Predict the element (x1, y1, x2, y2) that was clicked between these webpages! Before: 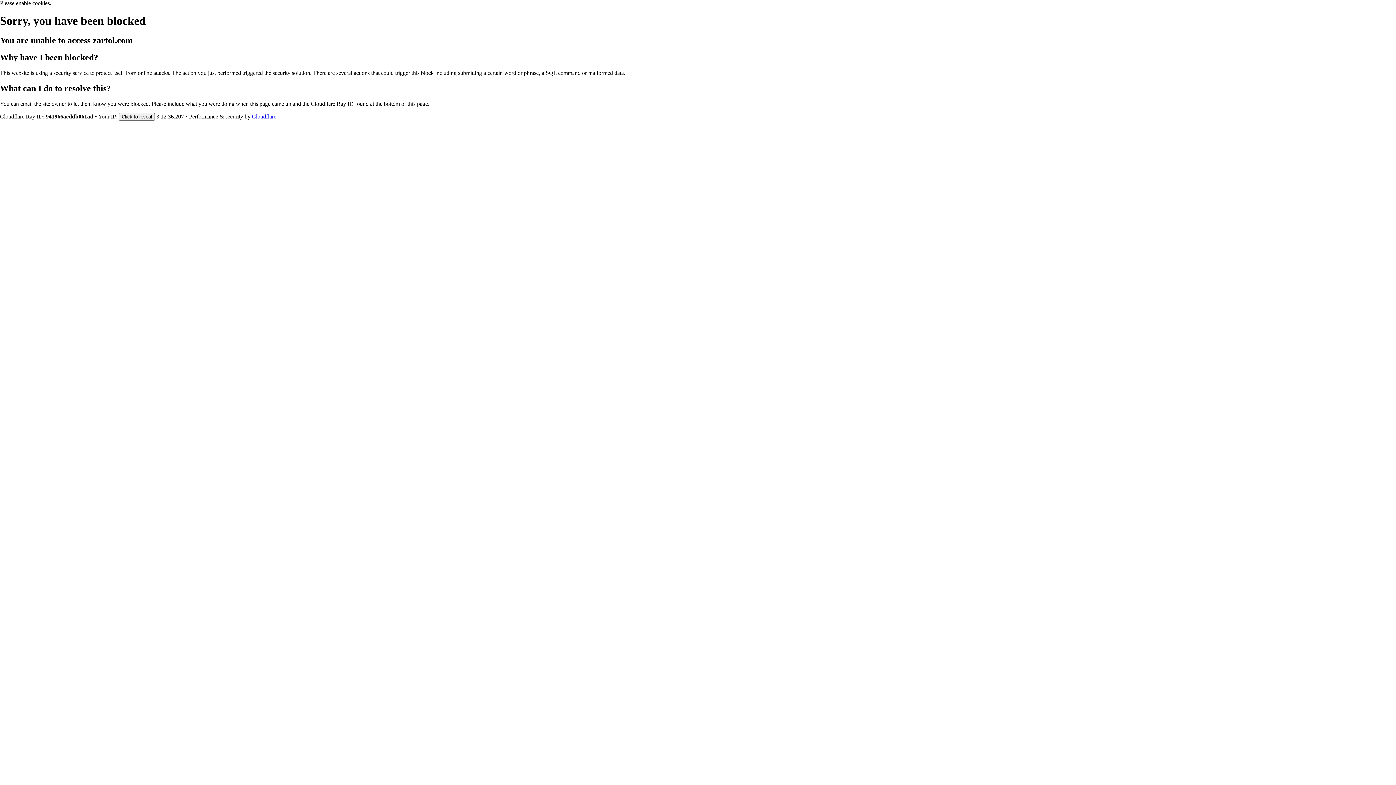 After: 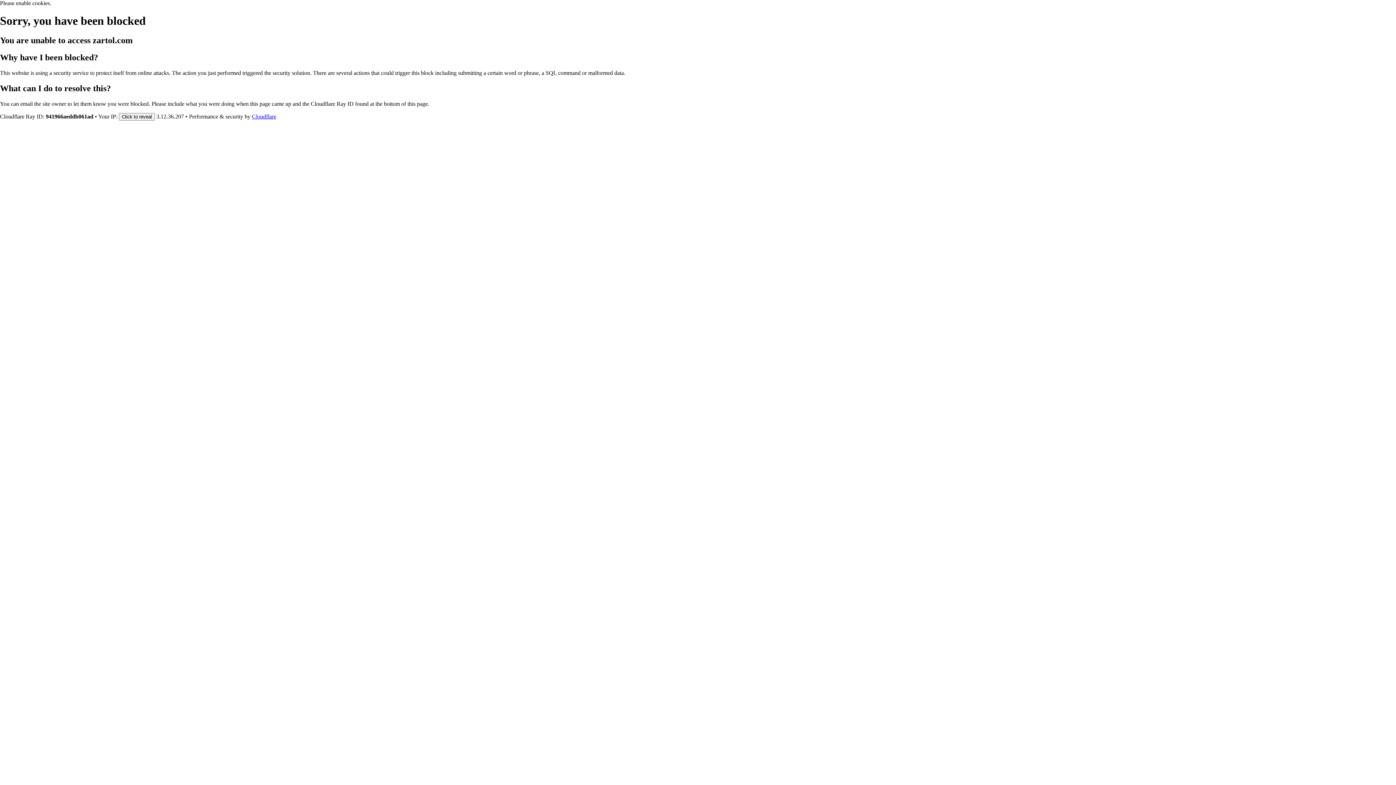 Action: label: Cloudflare bbox: (252, 113, 276, 119)